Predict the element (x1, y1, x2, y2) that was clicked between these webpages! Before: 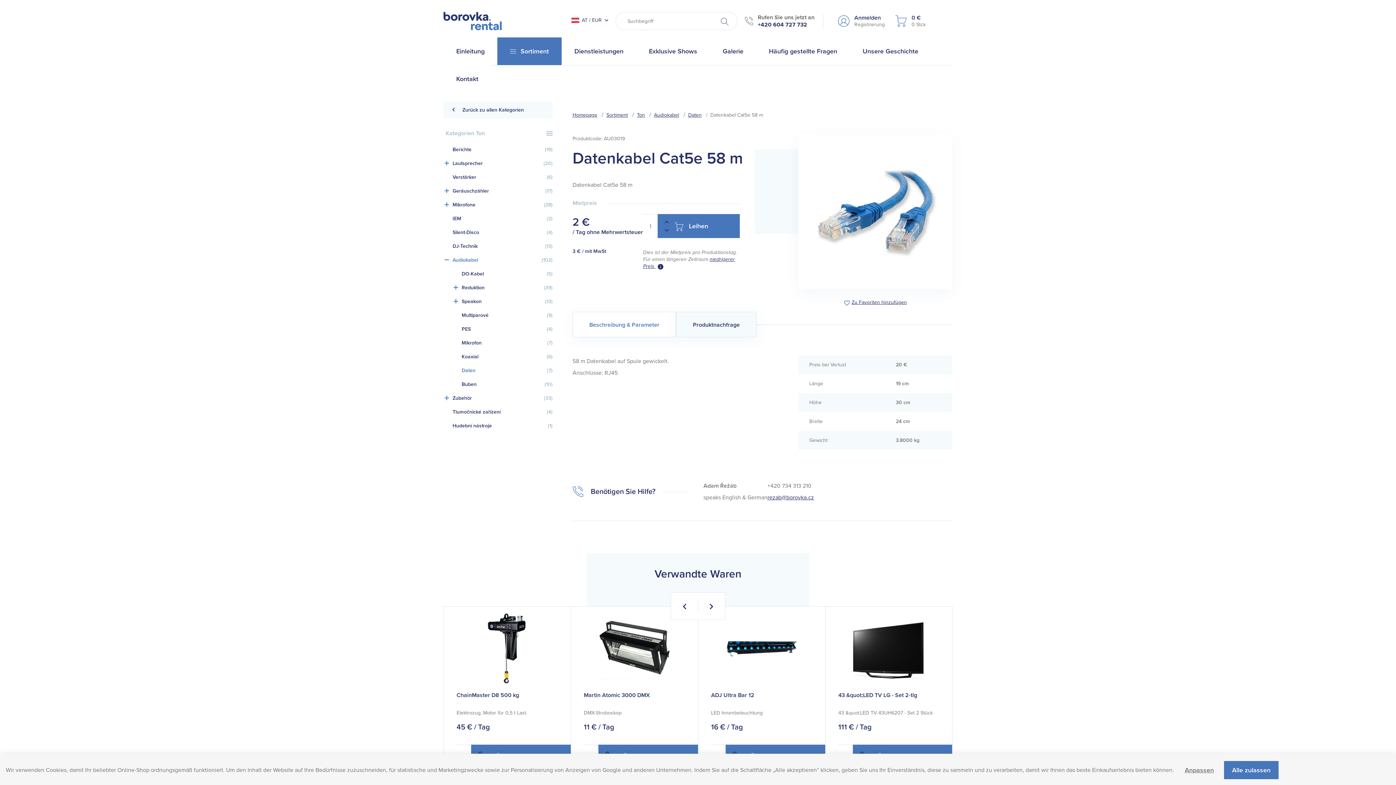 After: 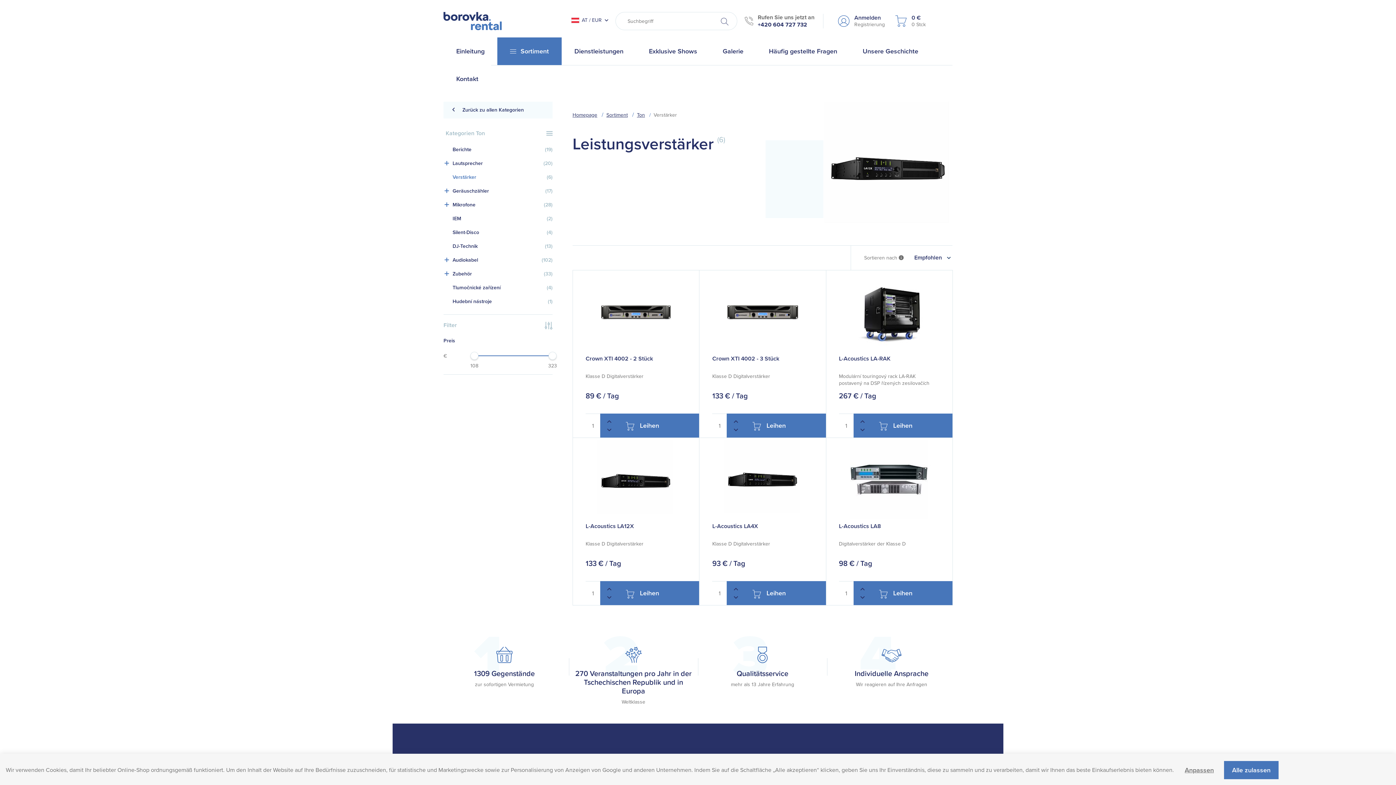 Action: label: Verstärker
(6) bbox: (452, 170, 552, 184)